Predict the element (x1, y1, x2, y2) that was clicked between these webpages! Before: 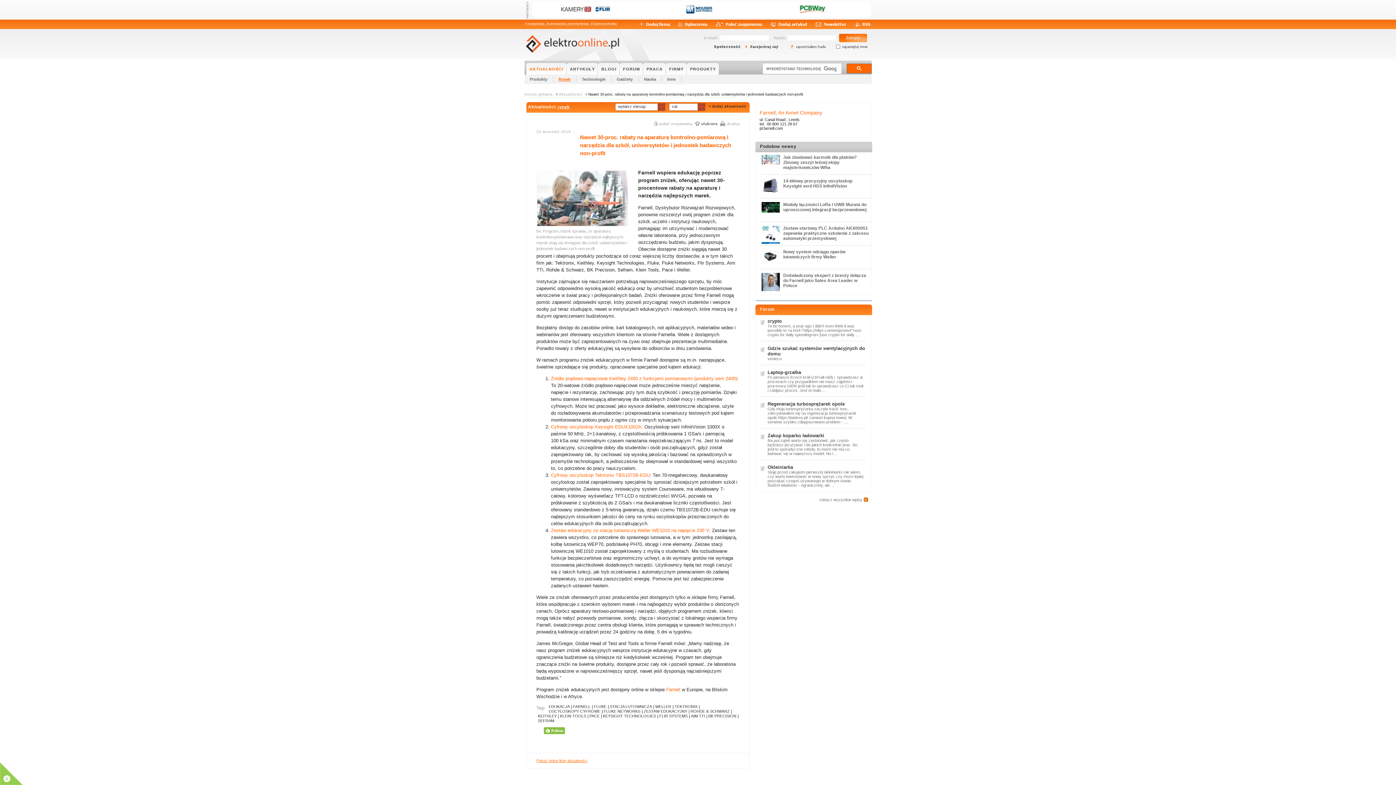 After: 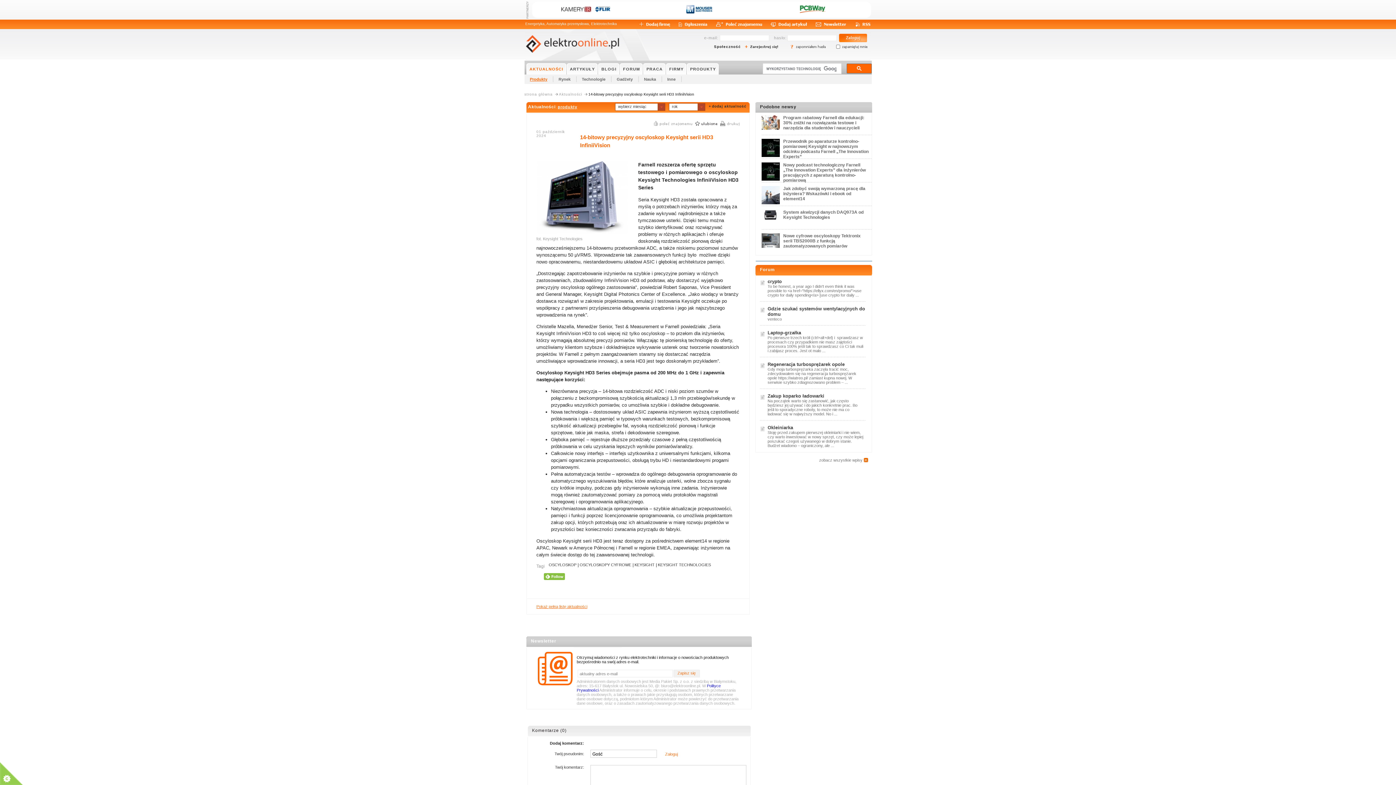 Action: bbox: (783, 178, 852, 188) label: 14-bitowy precyzyjny oscyloskop Keysight serii HD3 InfiniiVision